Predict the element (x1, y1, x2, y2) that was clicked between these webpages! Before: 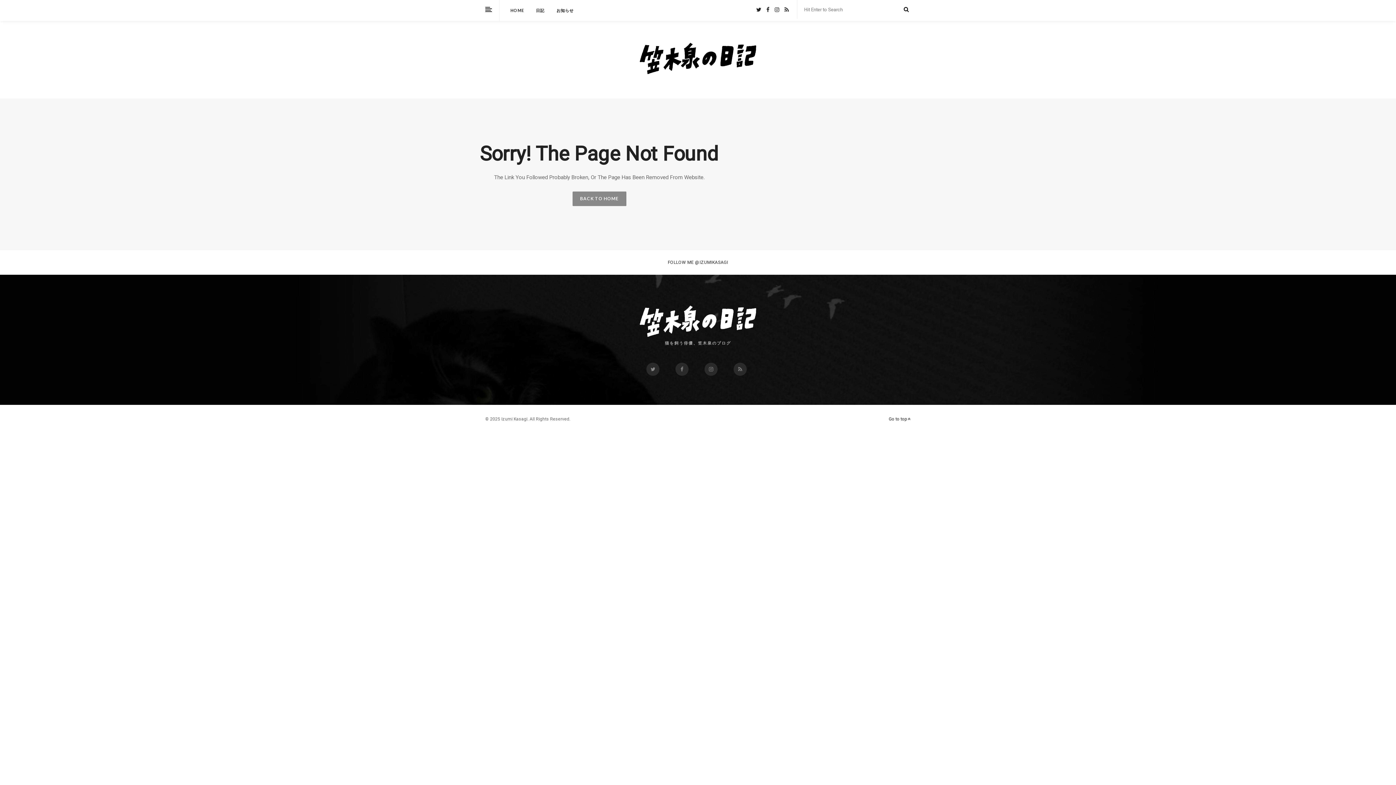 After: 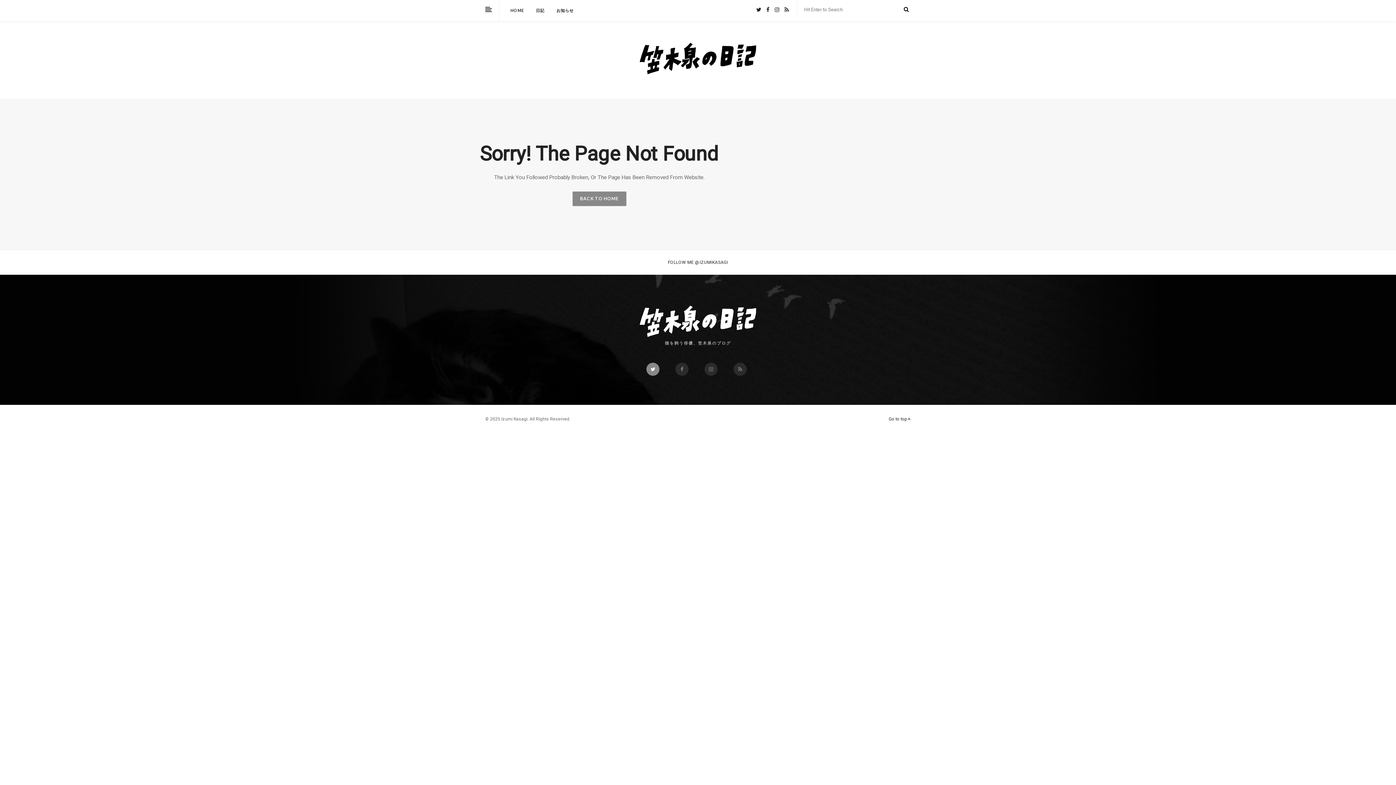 Action: bbox: (646, 366, 662, 371)